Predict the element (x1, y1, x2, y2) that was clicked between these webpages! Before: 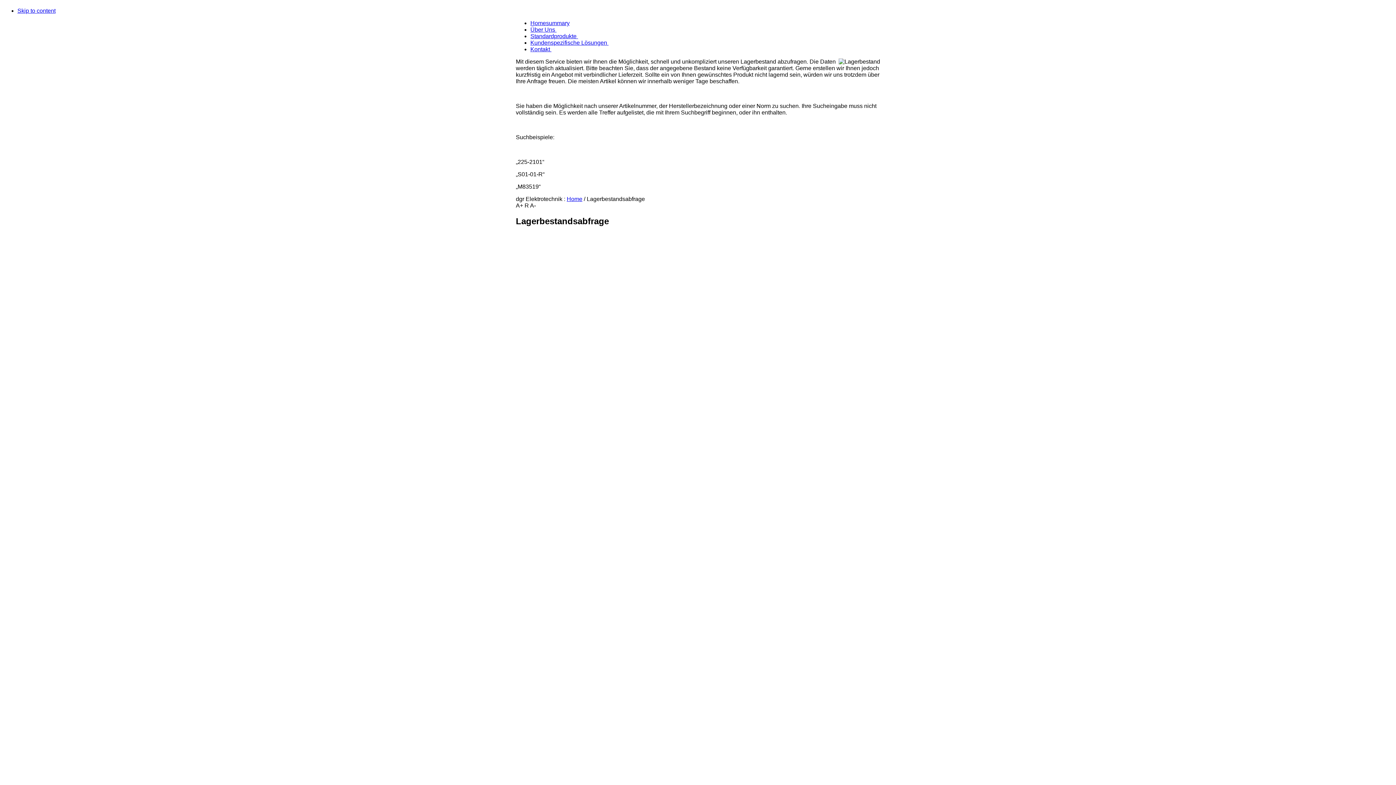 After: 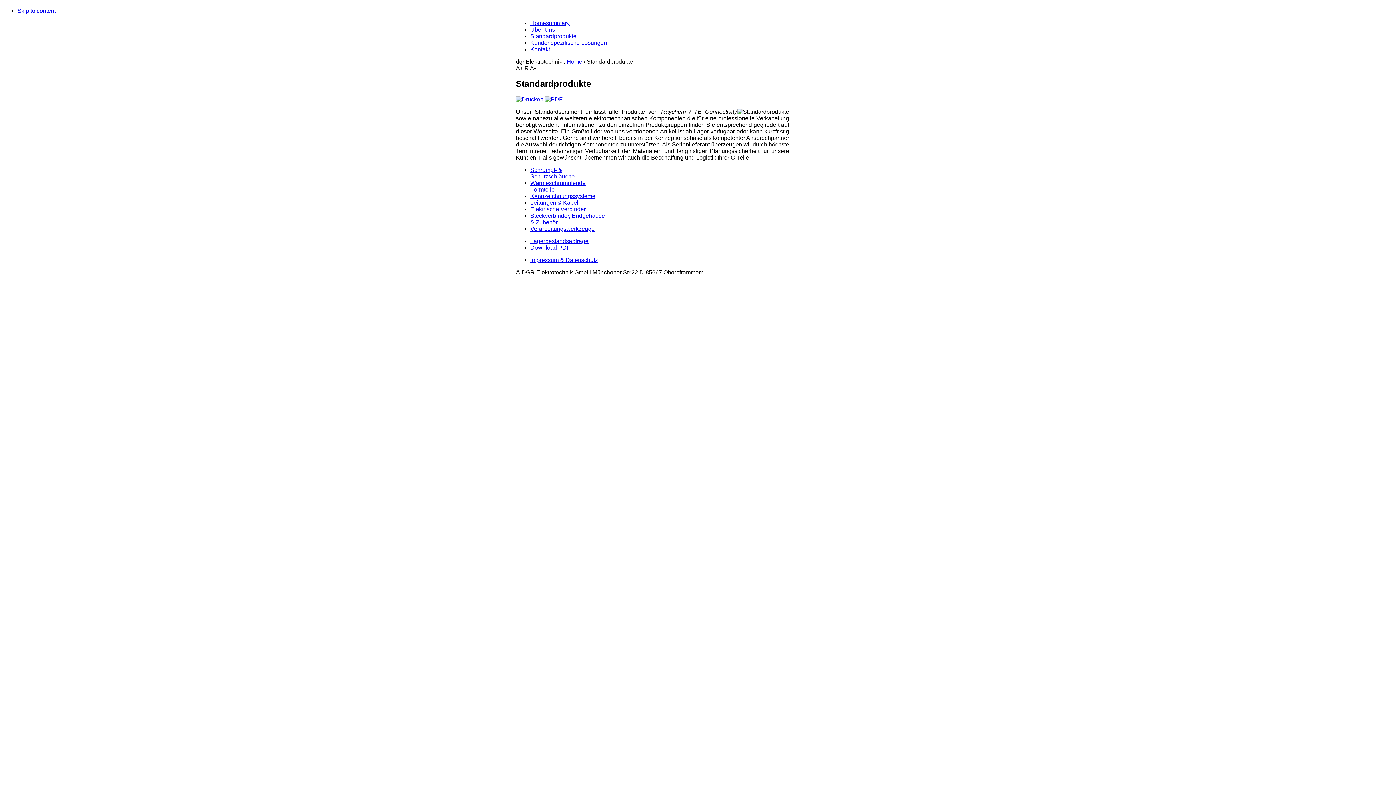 Action: label: Standardprodukte  bbox: (530, 33, 578, 39)